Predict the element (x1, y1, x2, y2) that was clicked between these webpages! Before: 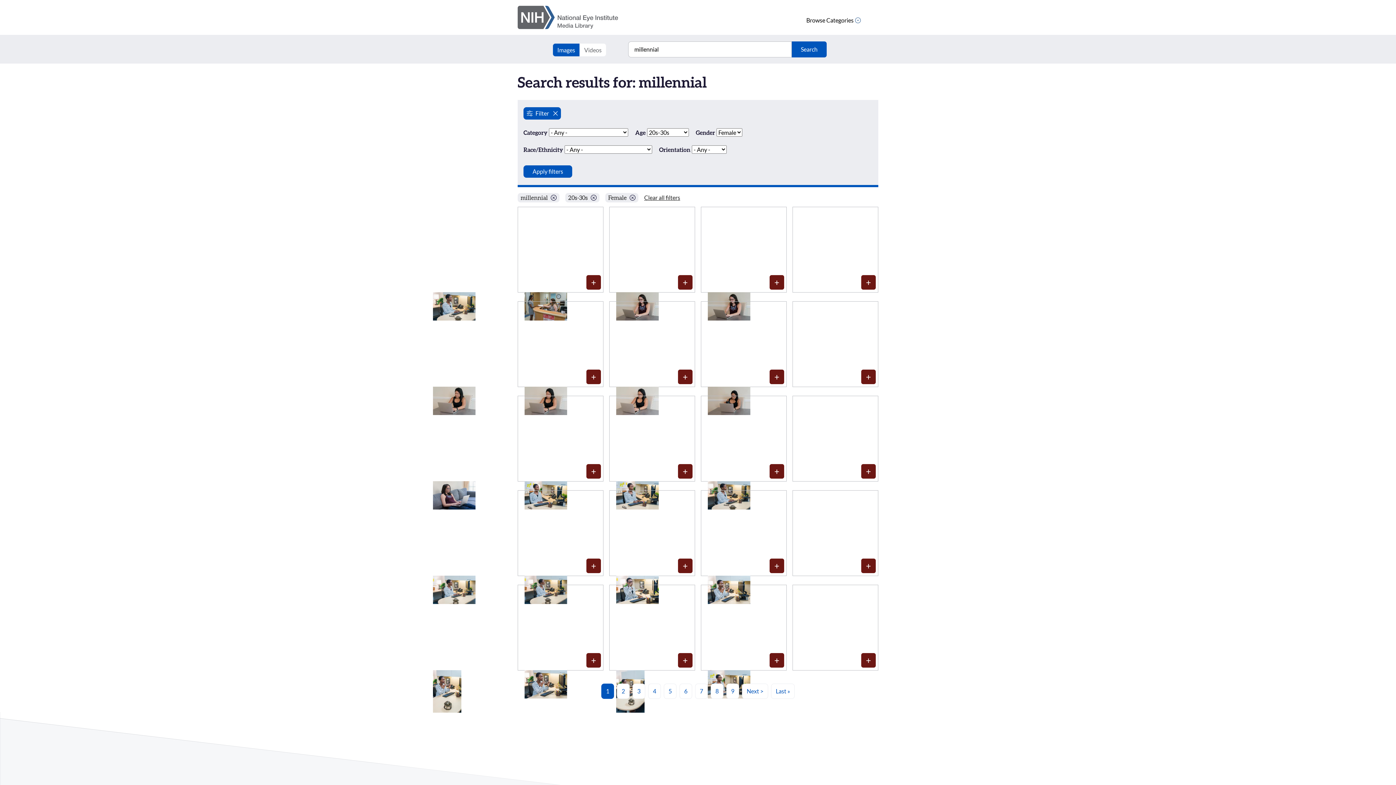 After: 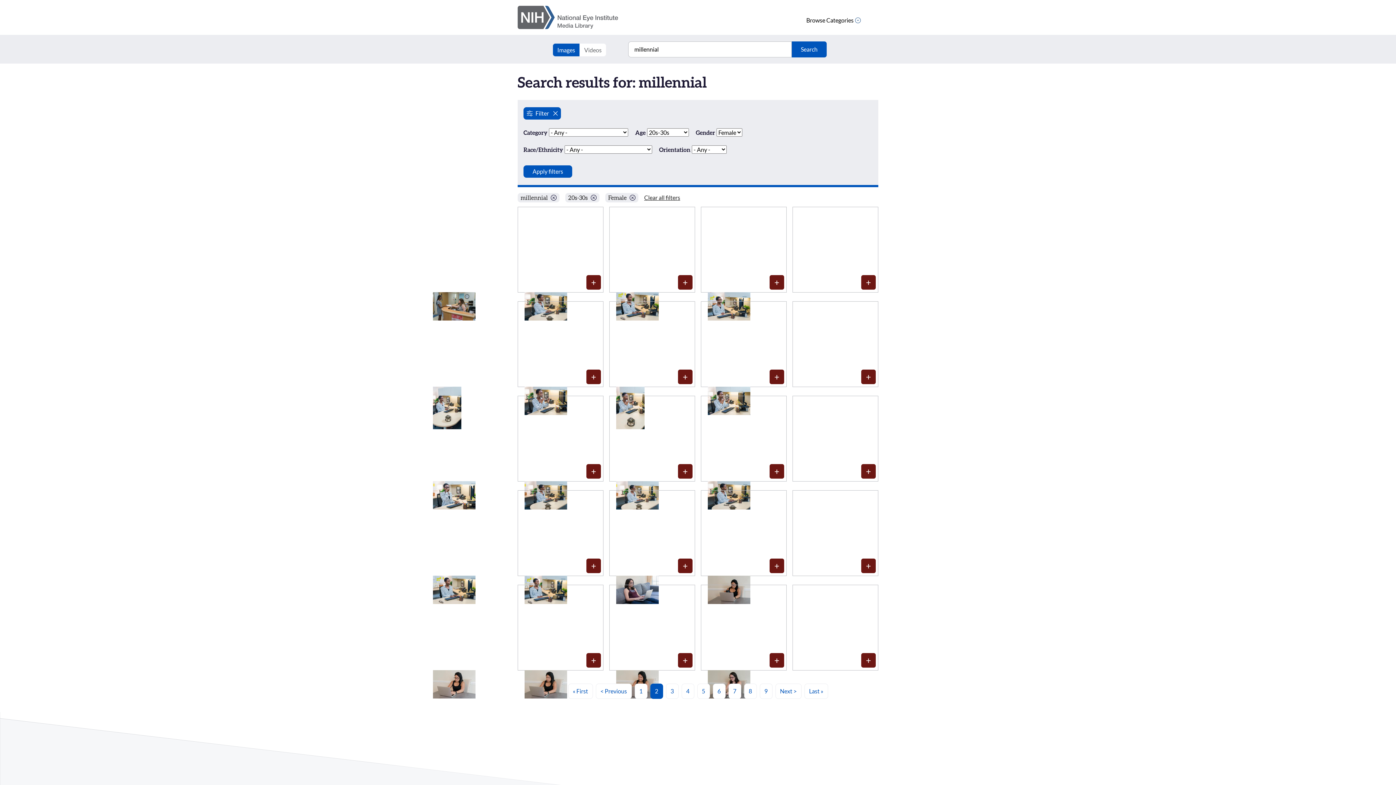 Action: bbox: (617, 684, 629, 699) label: Go to page 2